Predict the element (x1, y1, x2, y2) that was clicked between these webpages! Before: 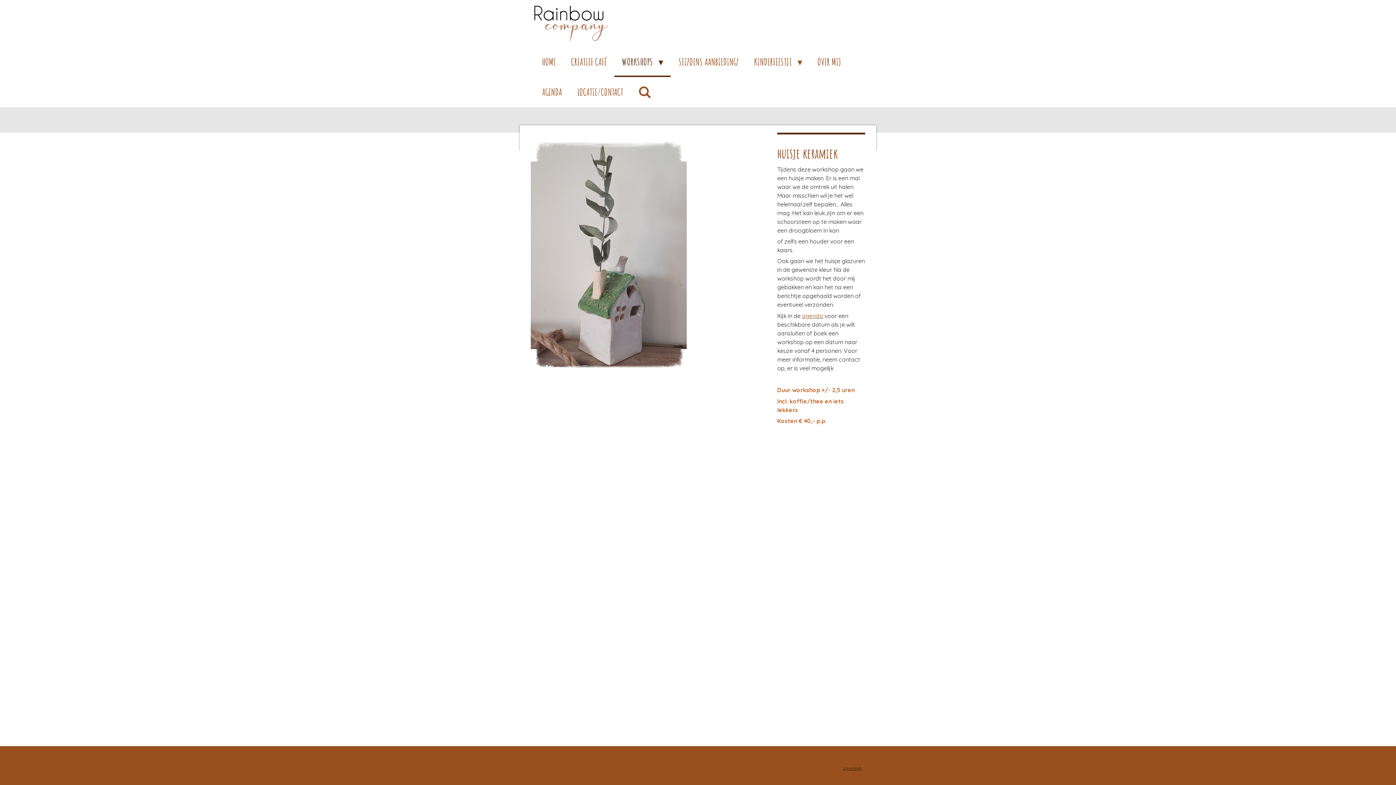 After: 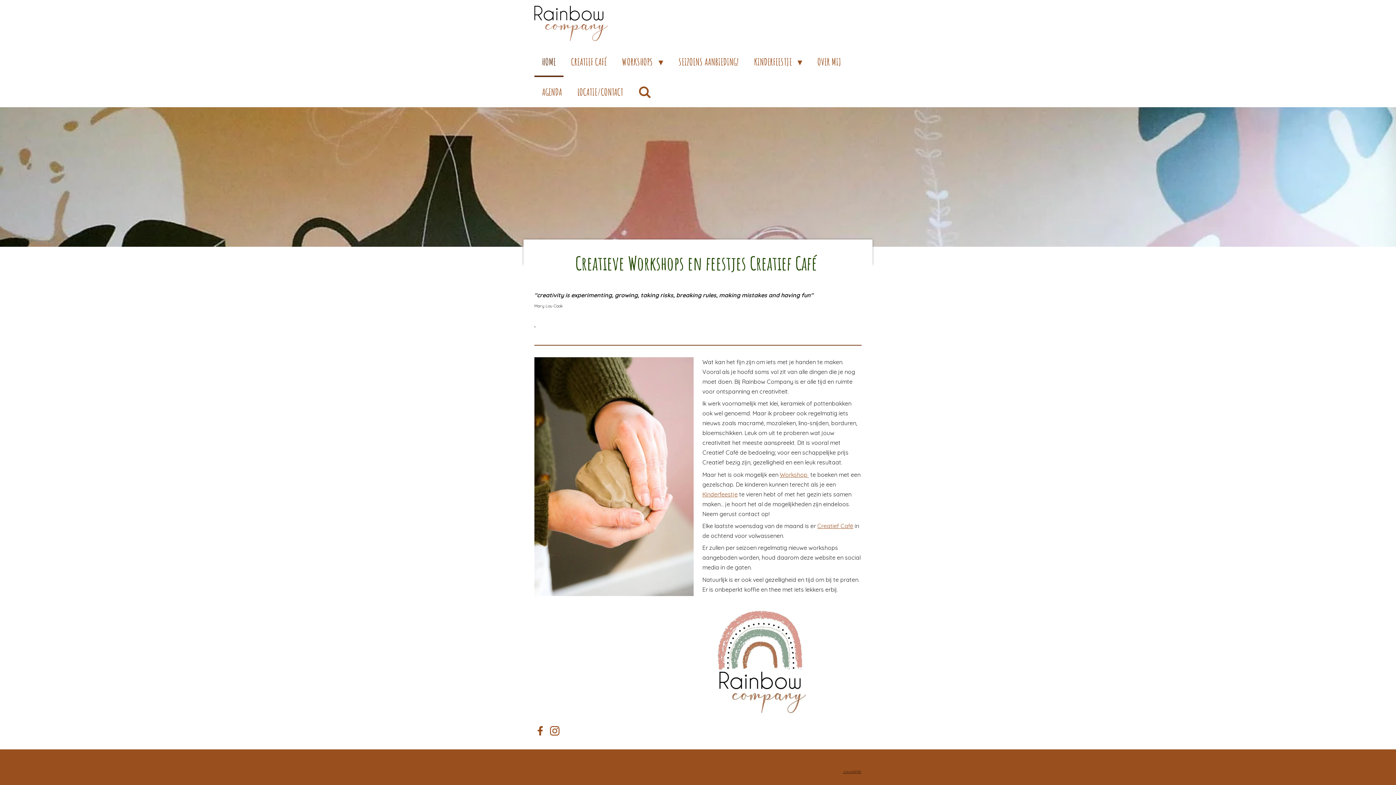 Action: bbox: (534, 46, 563, 76) label: HOME